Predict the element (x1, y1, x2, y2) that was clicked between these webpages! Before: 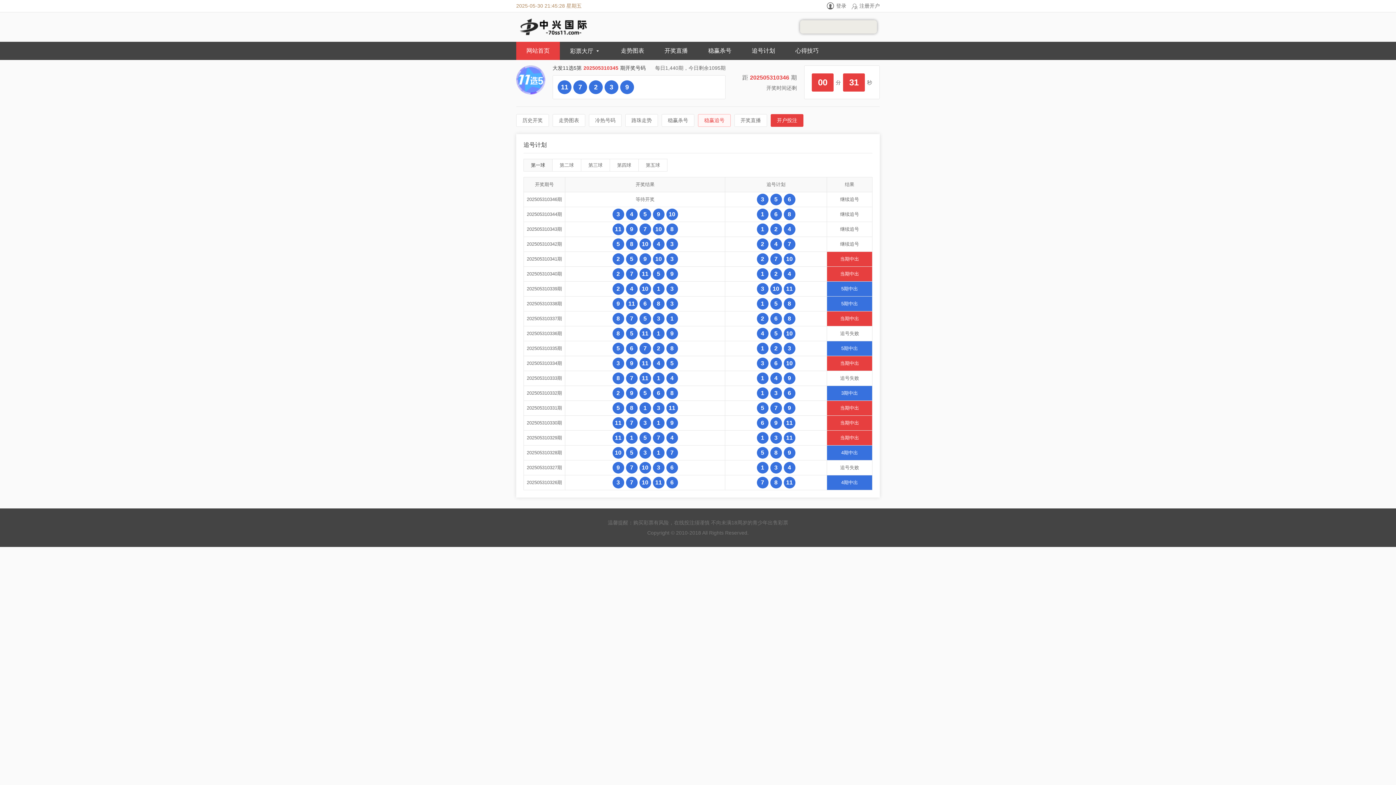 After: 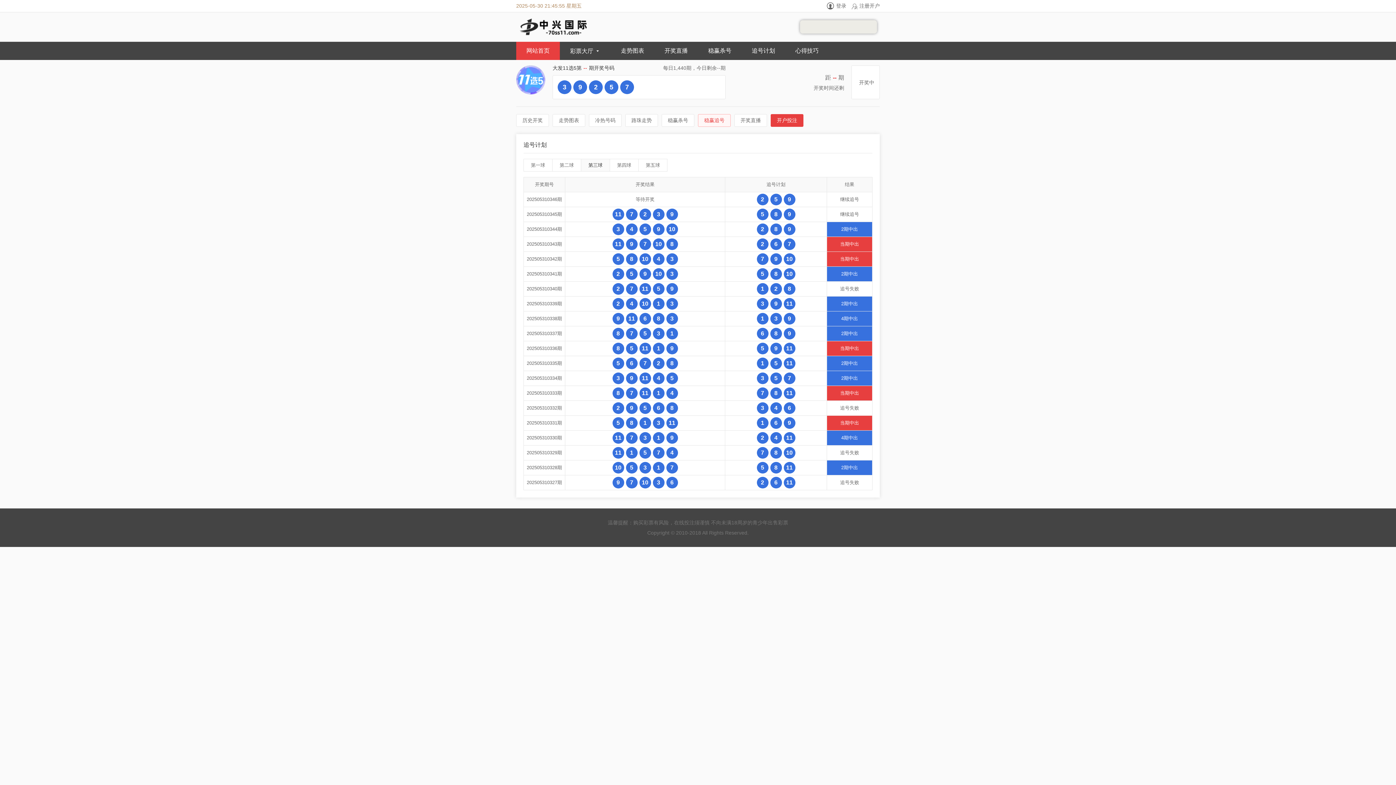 Action: bbox: (581, 158, 610, 171) label: 第三球